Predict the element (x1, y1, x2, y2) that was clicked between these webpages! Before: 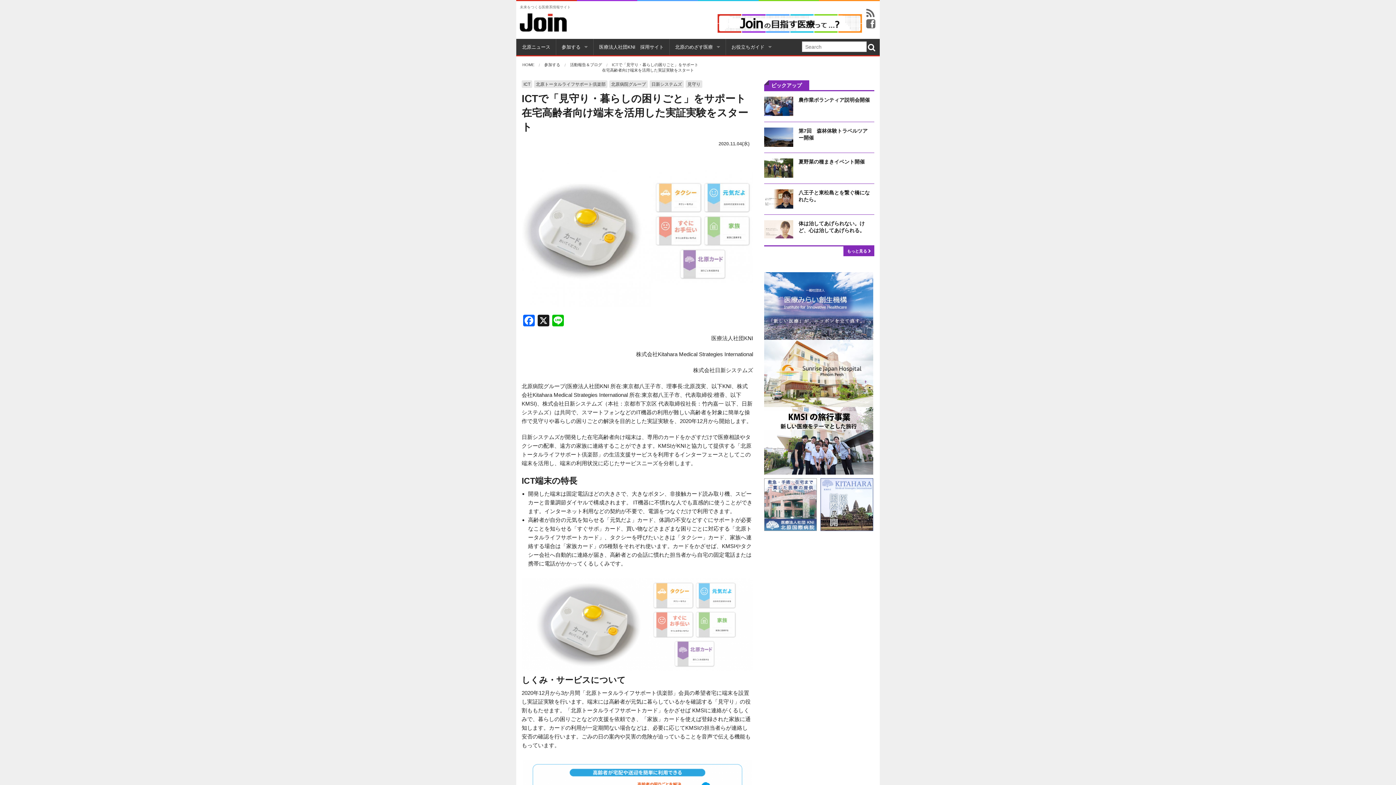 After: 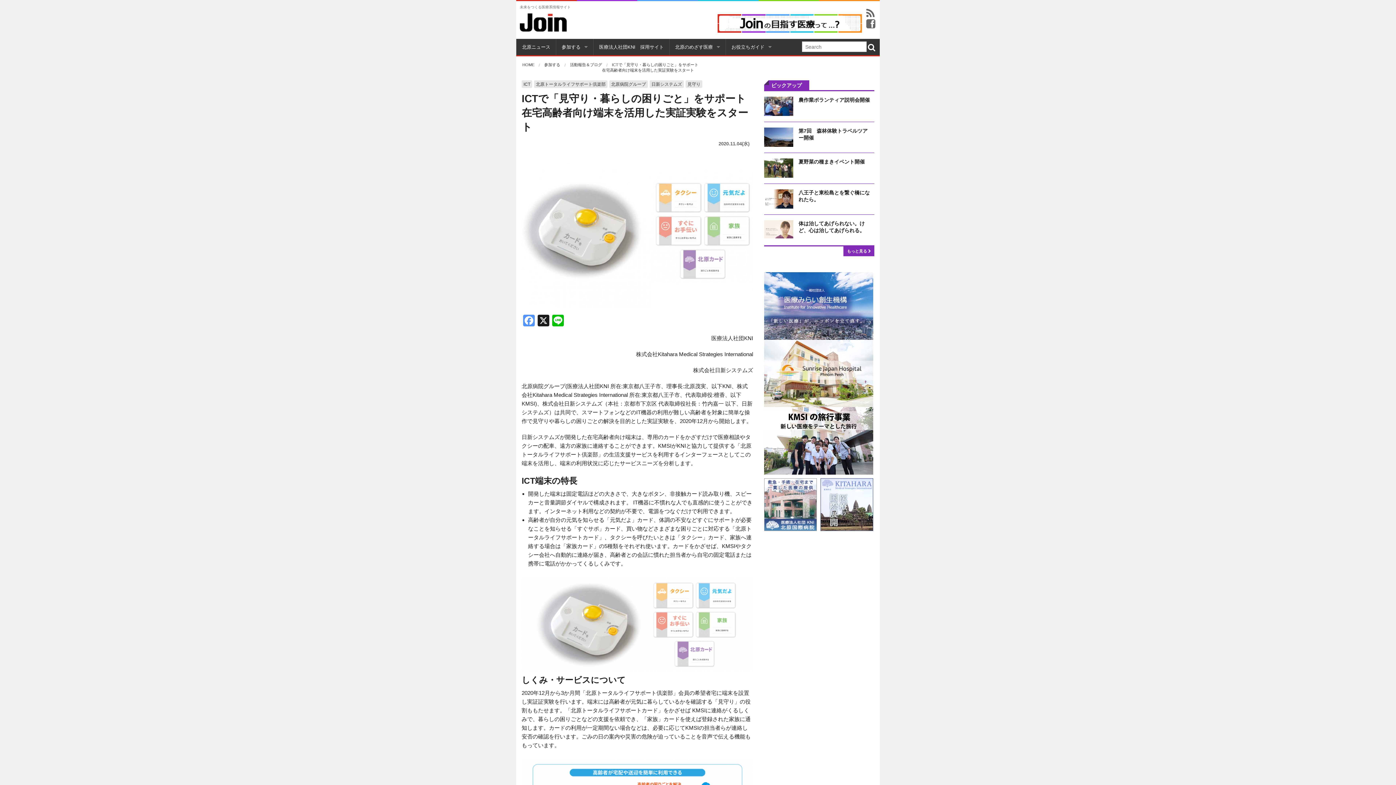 Action: label: Facebook bbox: (521, 315, 536, 328)